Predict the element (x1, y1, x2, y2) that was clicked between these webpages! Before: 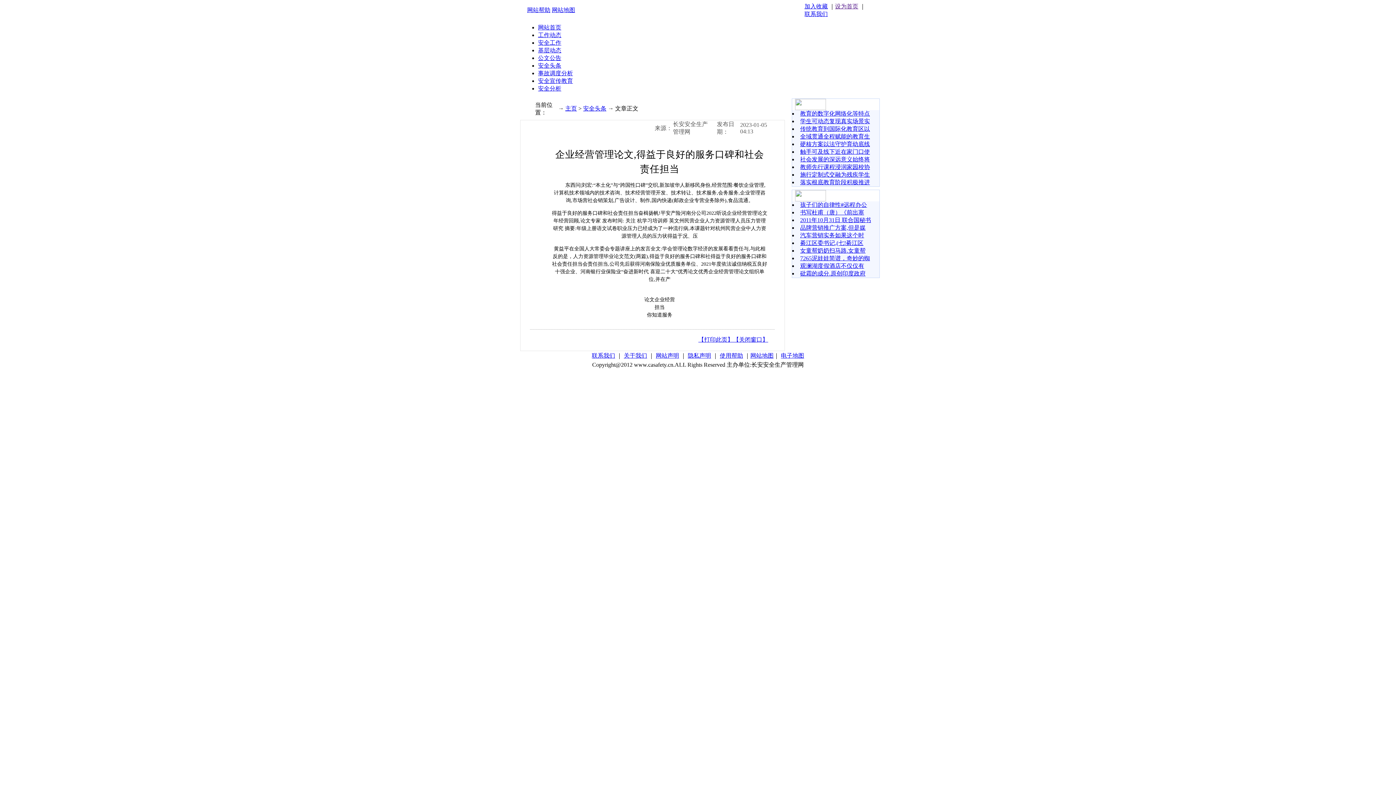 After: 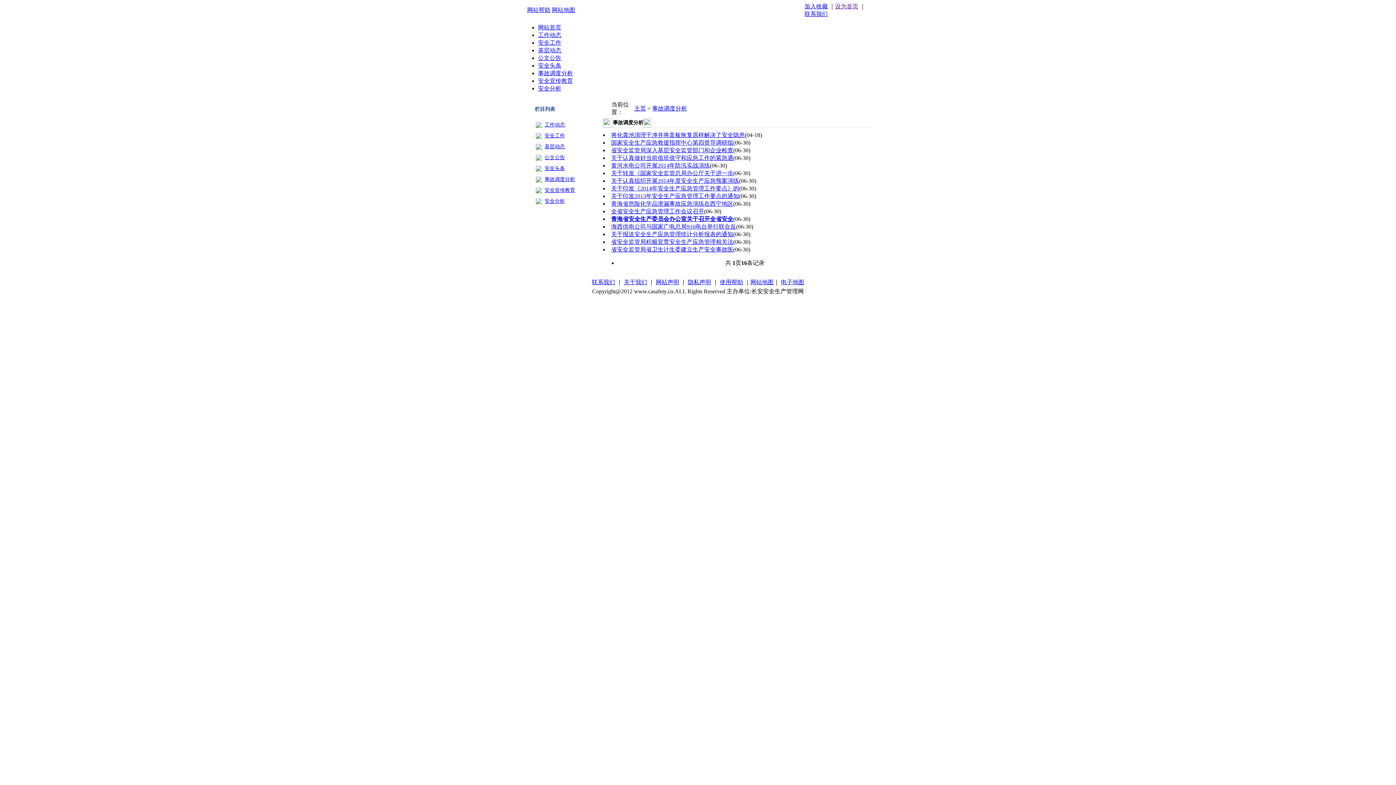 Action: label: 事故调度分析 bbox: (538, 70, 573, 76)